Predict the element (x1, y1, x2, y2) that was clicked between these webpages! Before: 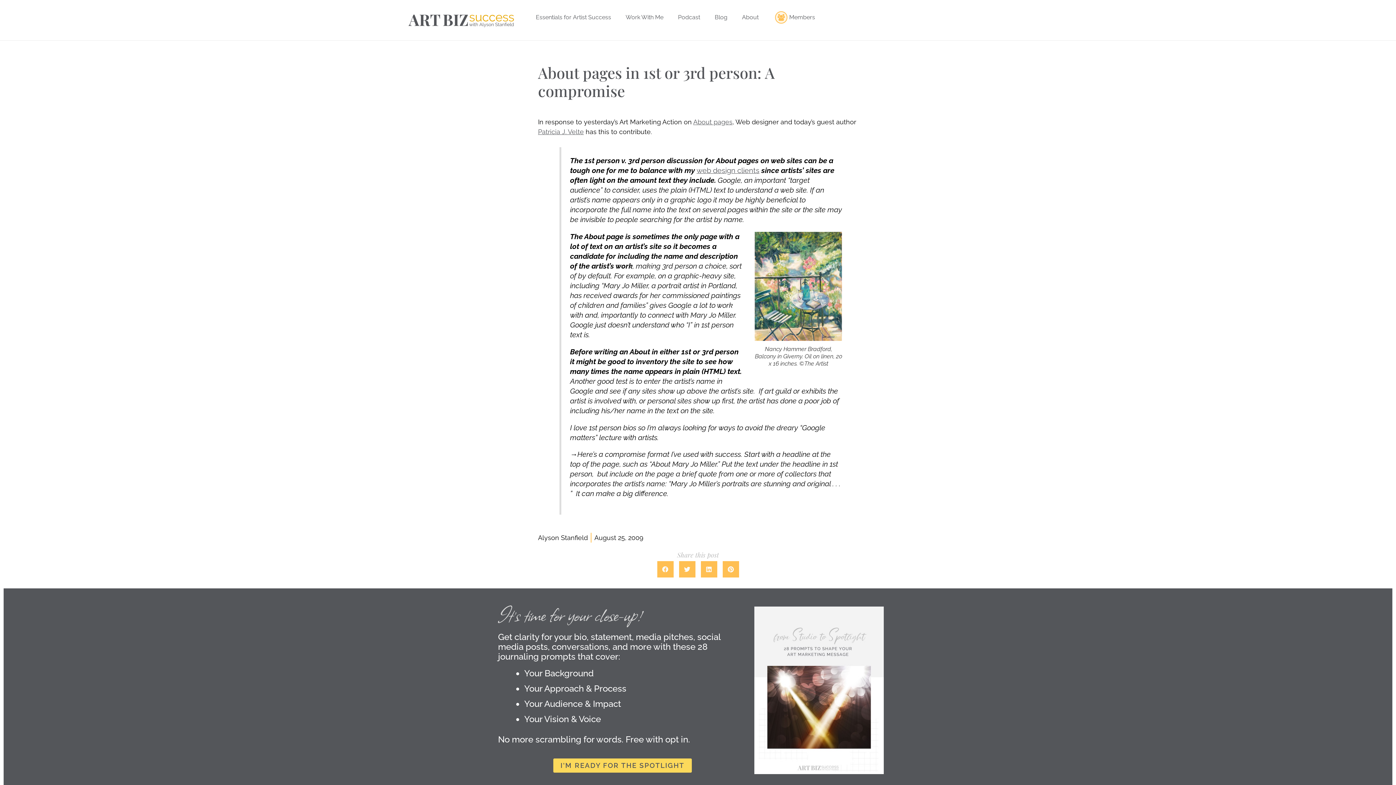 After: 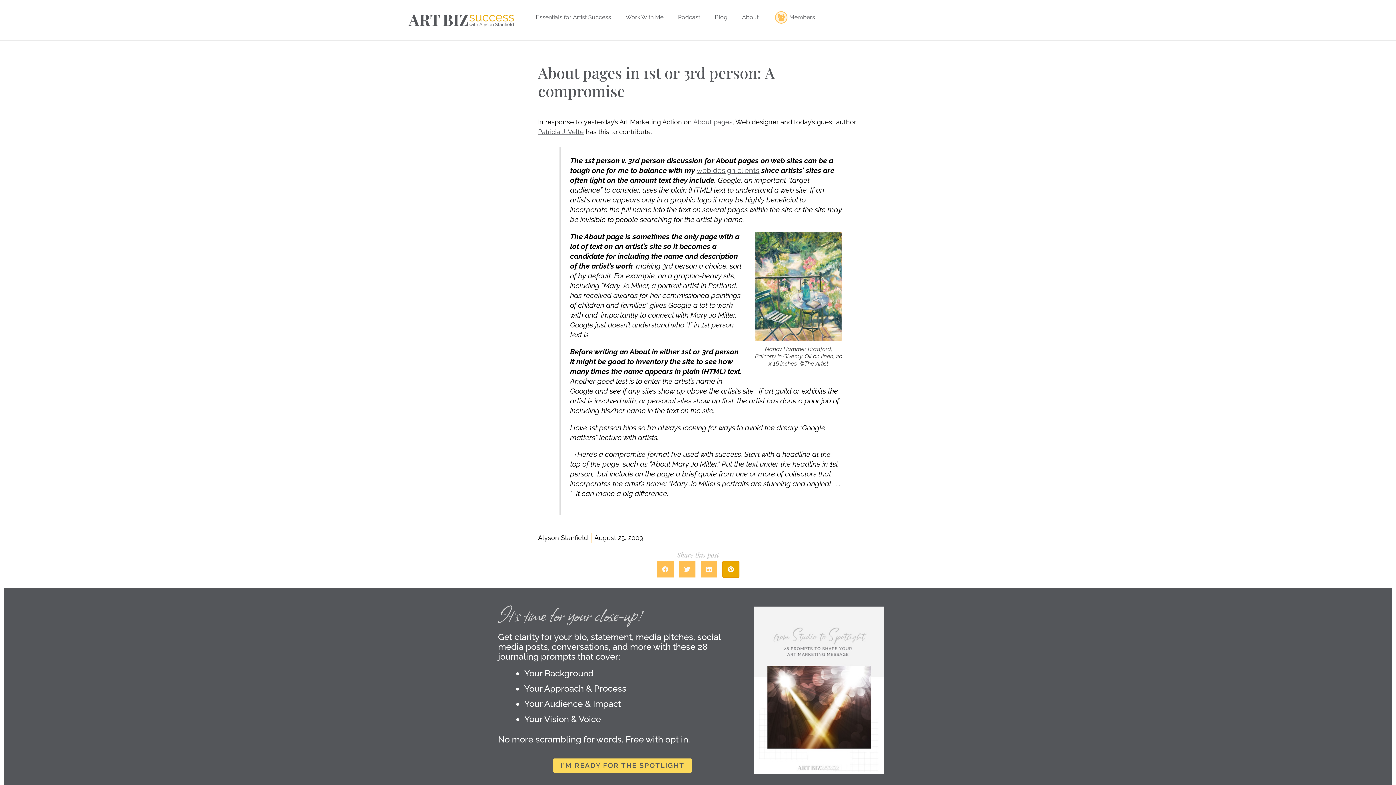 Action: label: Share on pinterest bbox: (722, 561, 739, 577)